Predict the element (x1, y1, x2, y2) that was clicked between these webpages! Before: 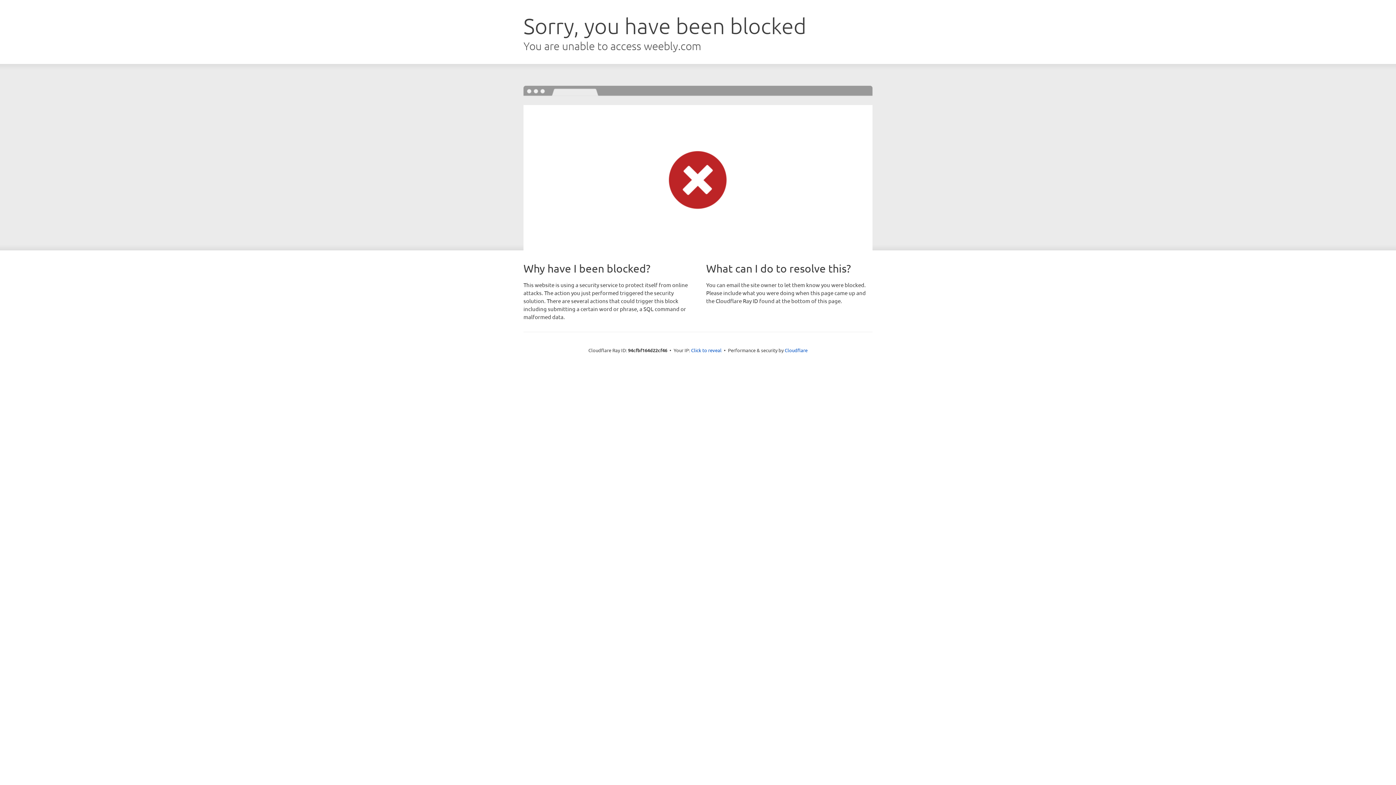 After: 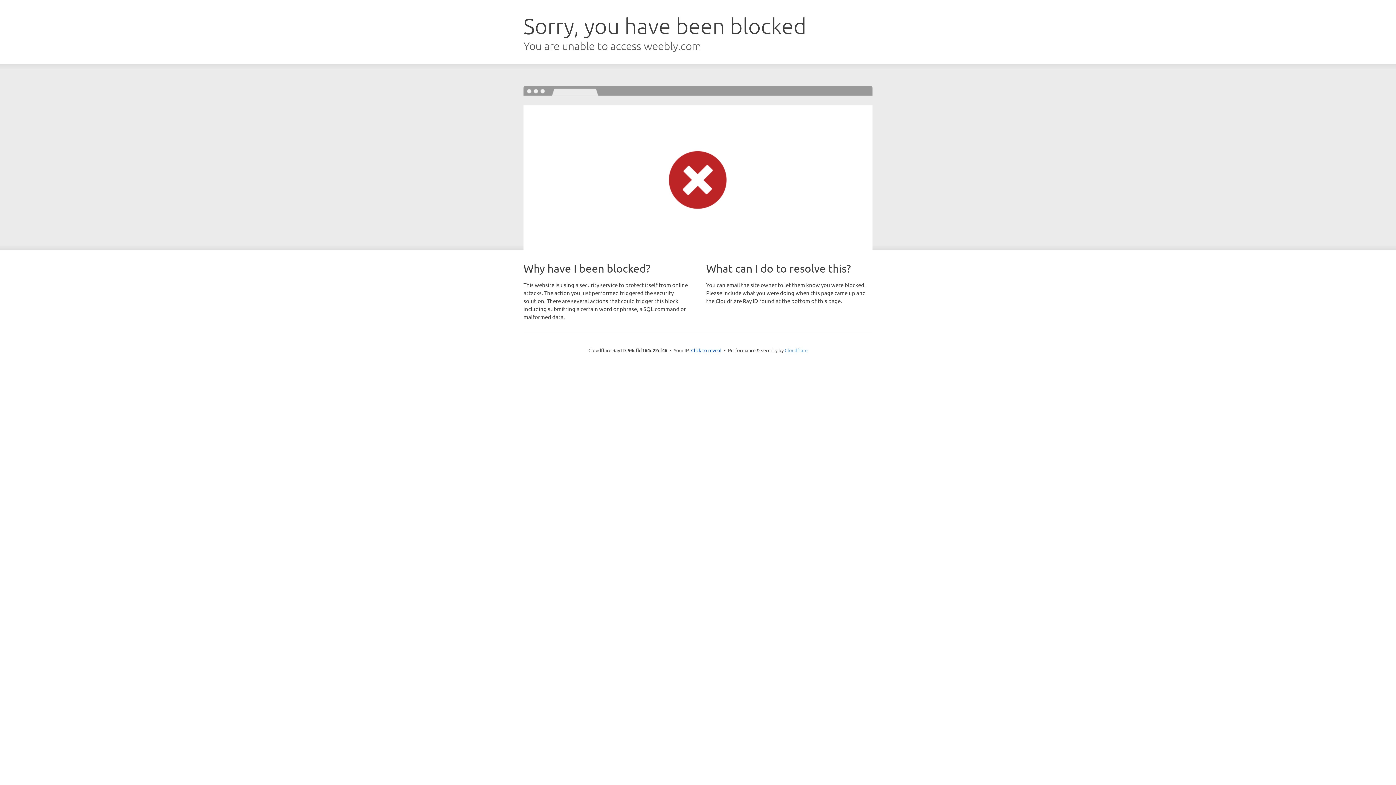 Action: label: Cloudflare bbox: (784, 347, 807, 353)